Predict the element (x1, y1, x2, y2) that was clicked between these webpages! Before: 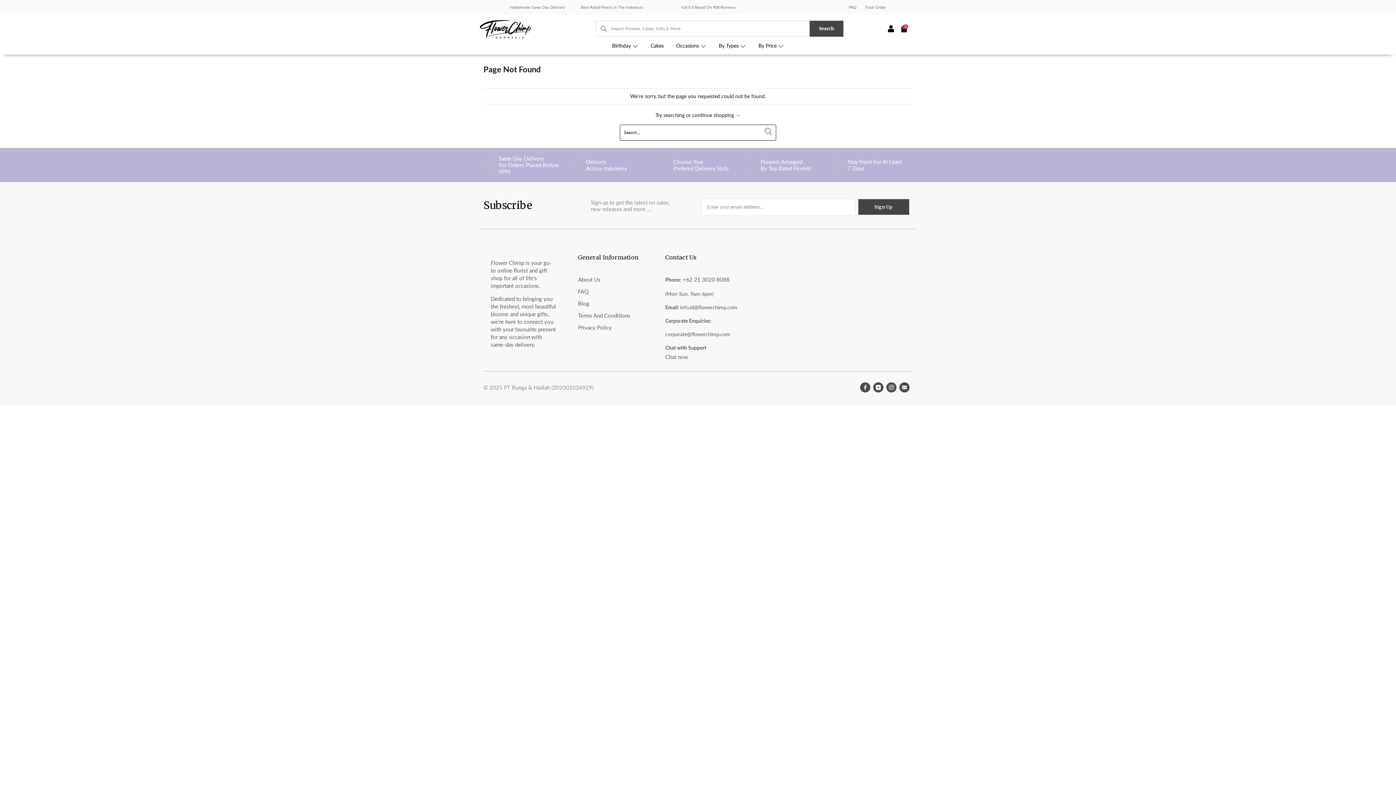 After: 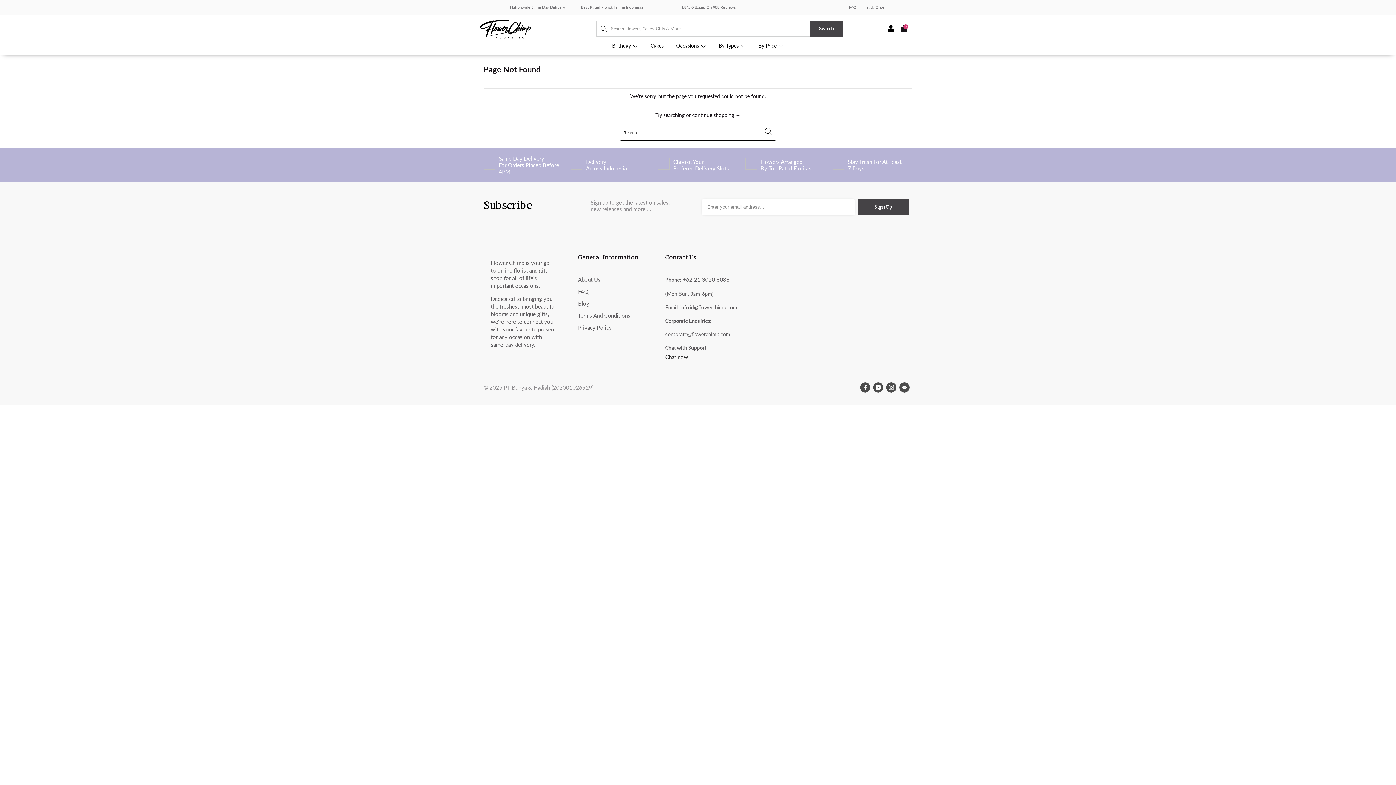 Action: bbox: (665, 353, 688, 360) label: Chat now